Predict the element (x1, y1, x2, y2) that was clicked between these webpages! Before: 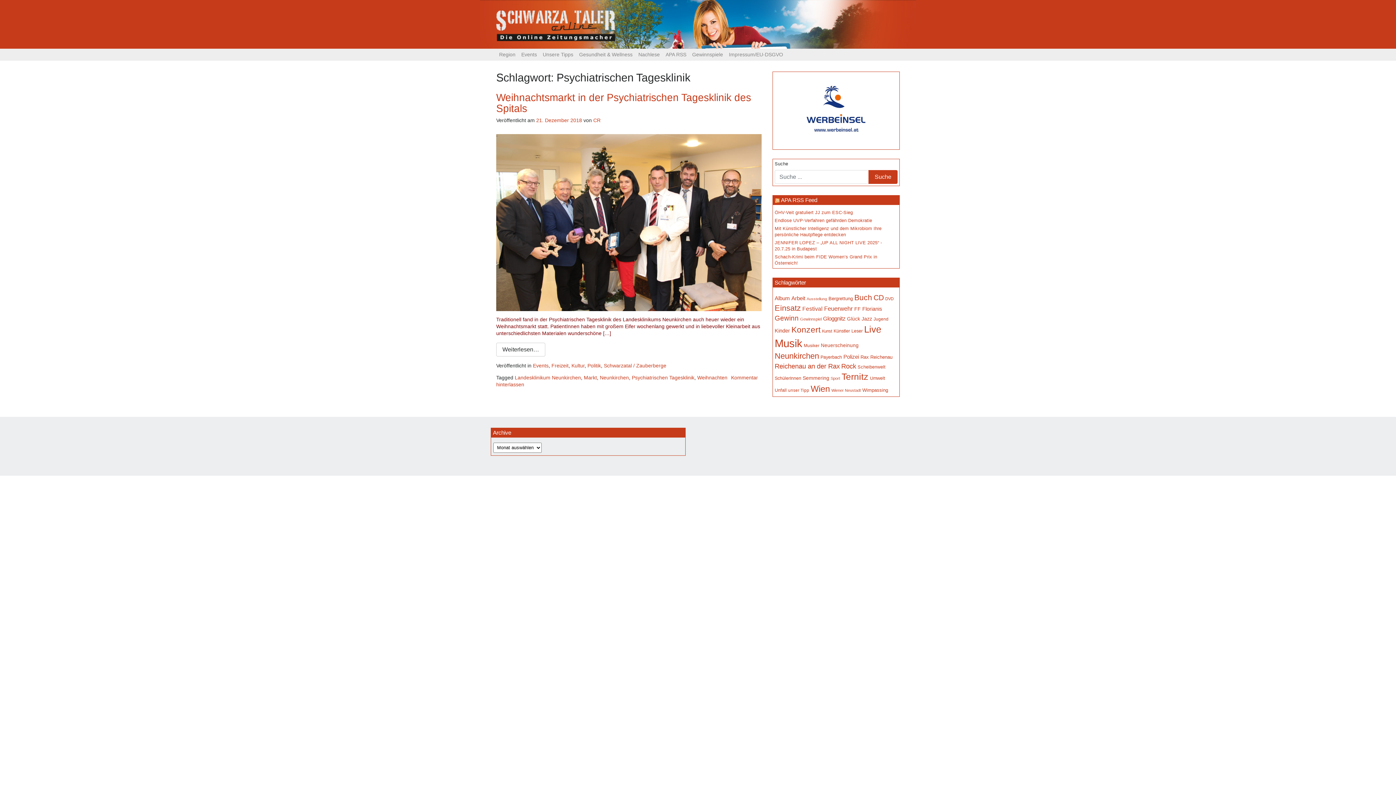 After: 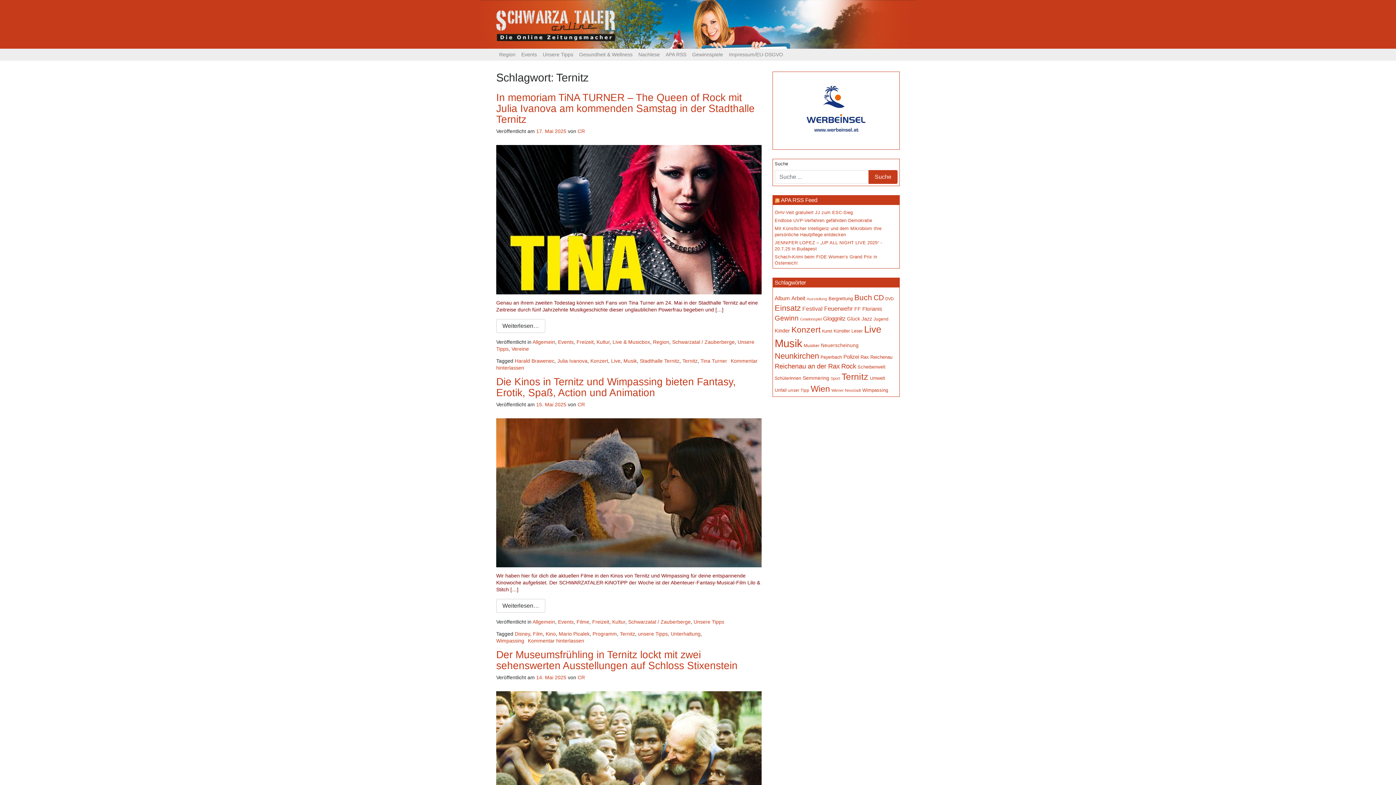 Action: label: Ternitz (608 Einträge) bbox: (841, 372, 868, 381)